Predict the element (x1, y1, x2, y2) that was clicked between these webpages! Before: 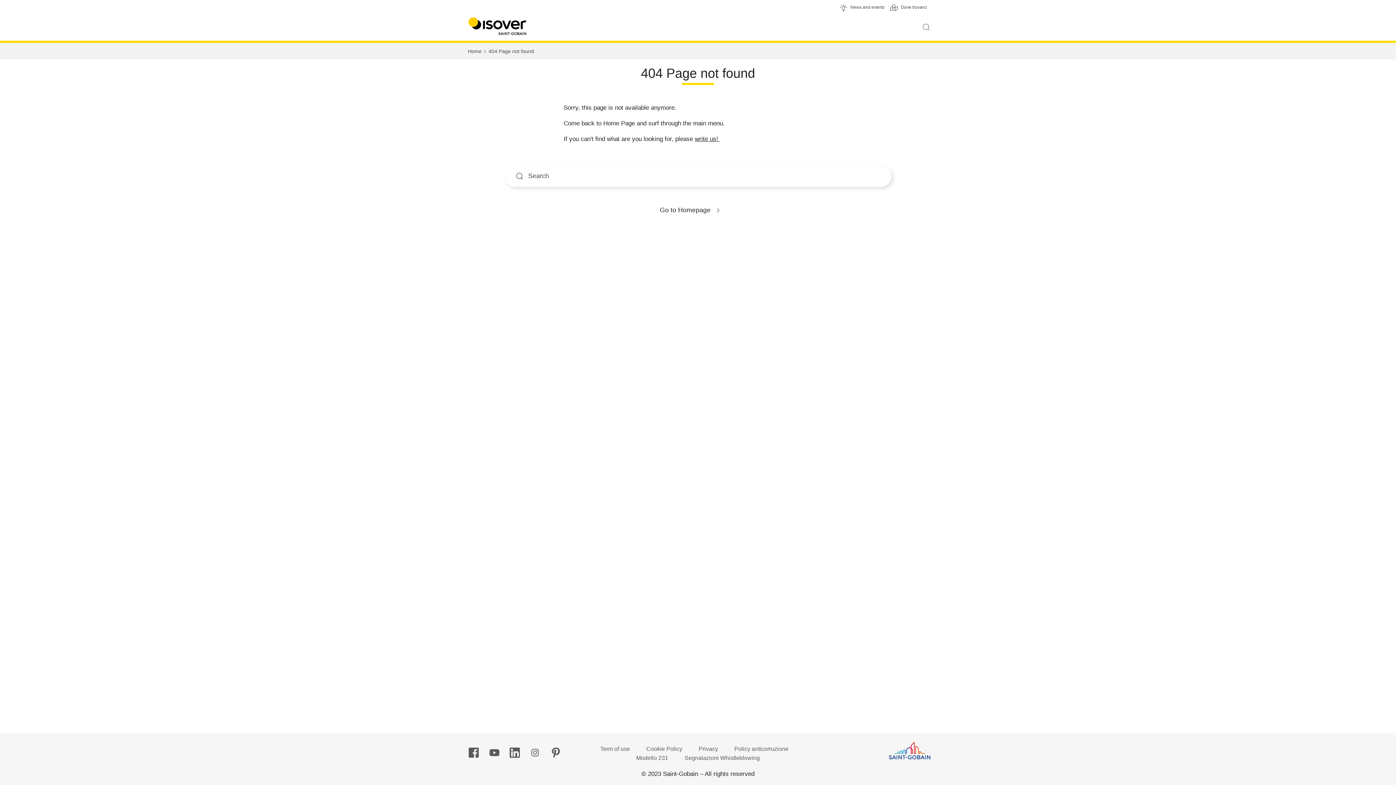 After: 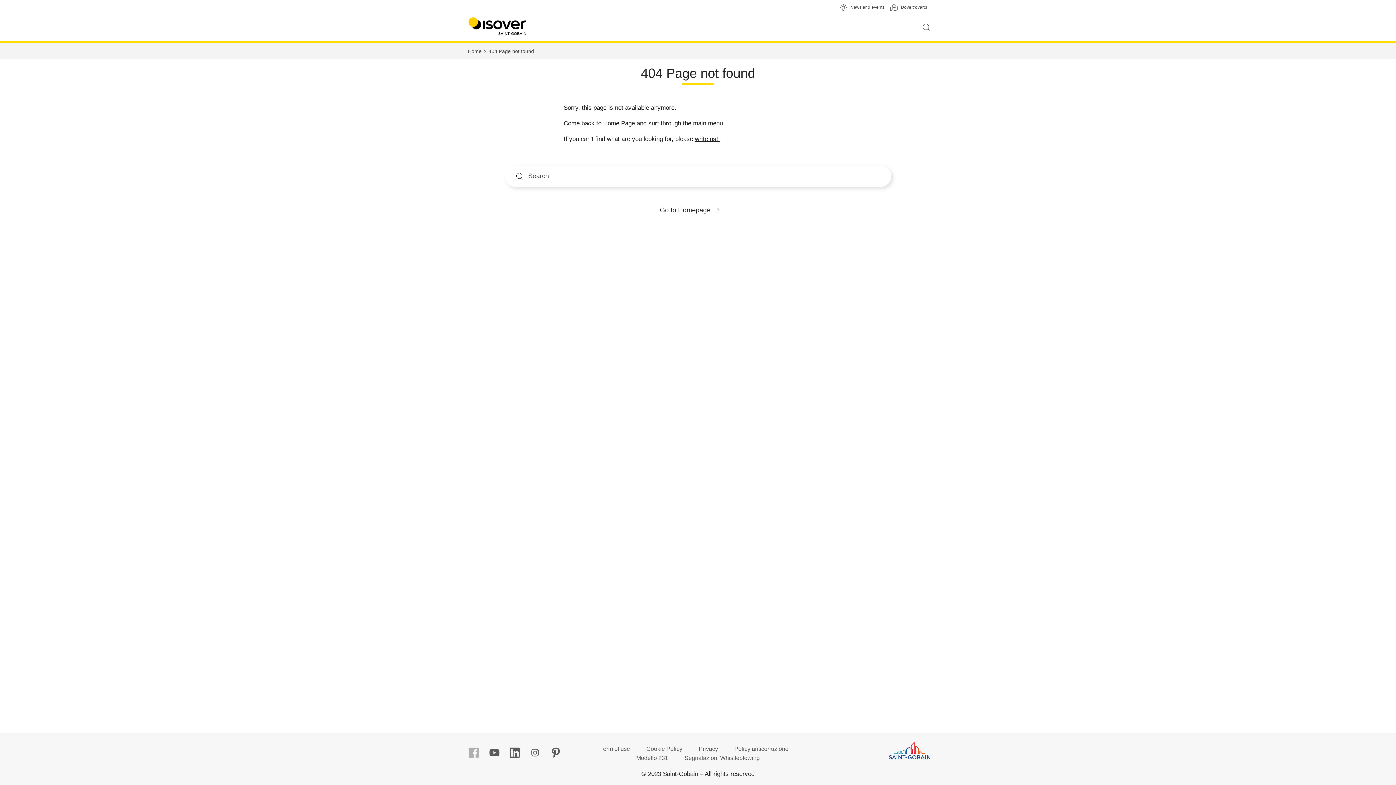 Action: label:  Facebook bbox: (468, 748, 478, 758)